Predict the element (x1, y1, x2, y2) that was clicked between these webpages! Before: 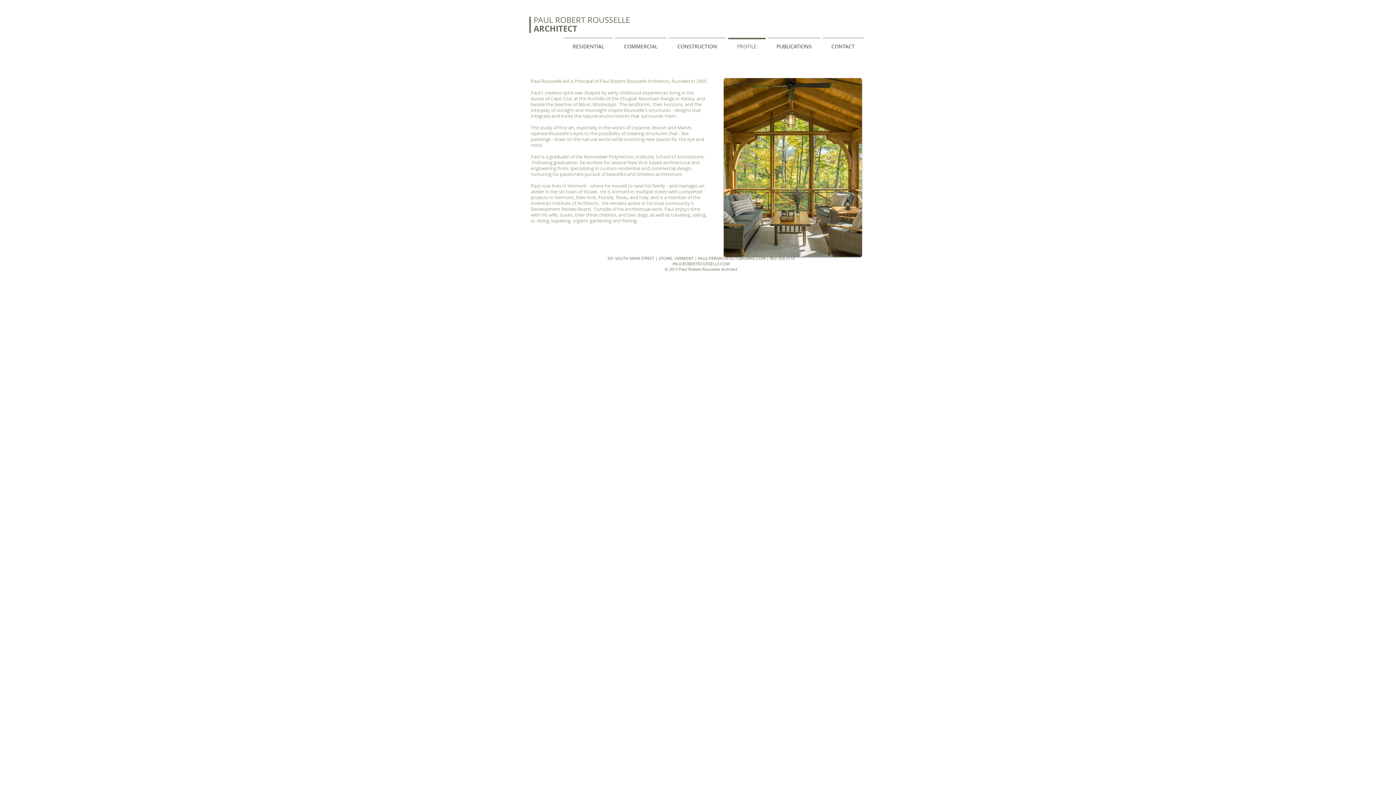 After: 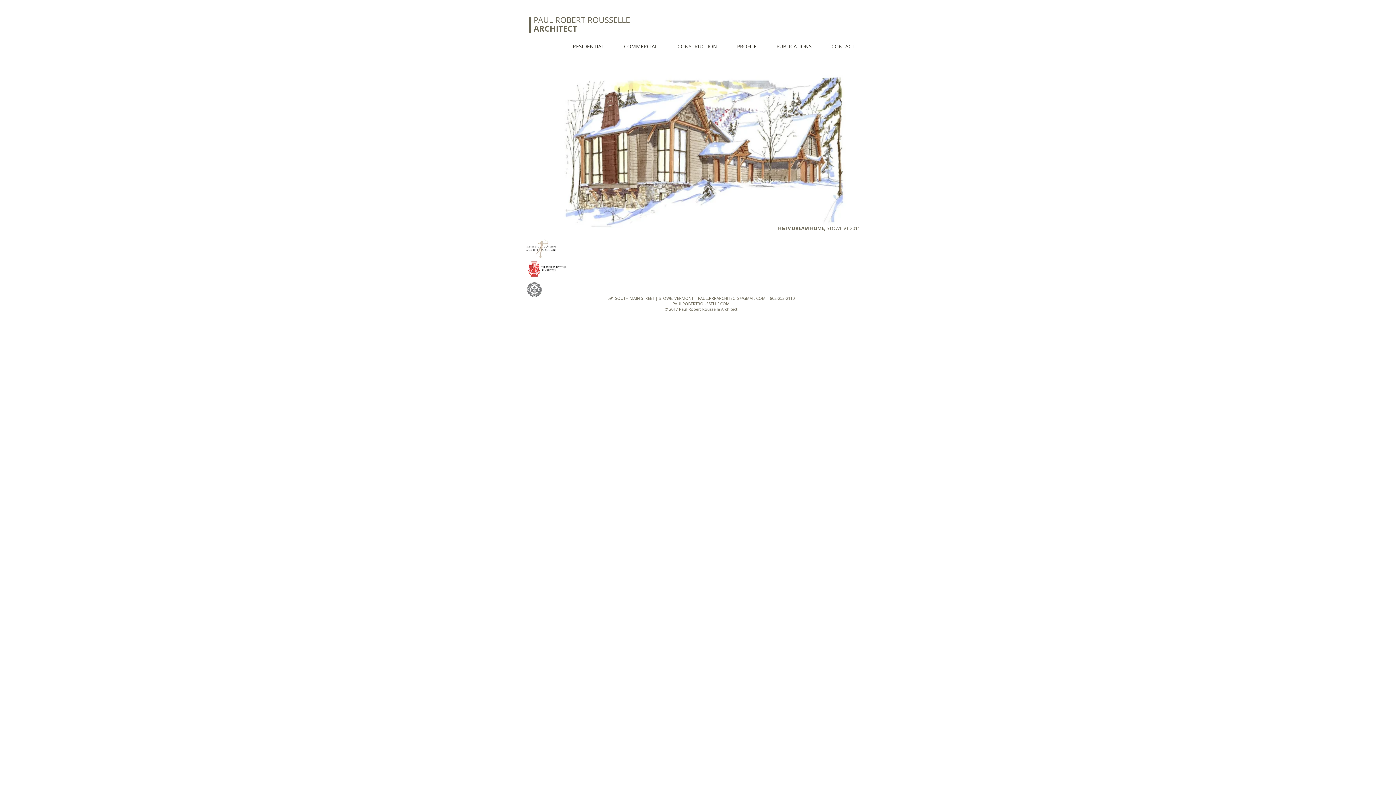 Action: bbox: (533, 23, 577, 33) label: ARCHITECT